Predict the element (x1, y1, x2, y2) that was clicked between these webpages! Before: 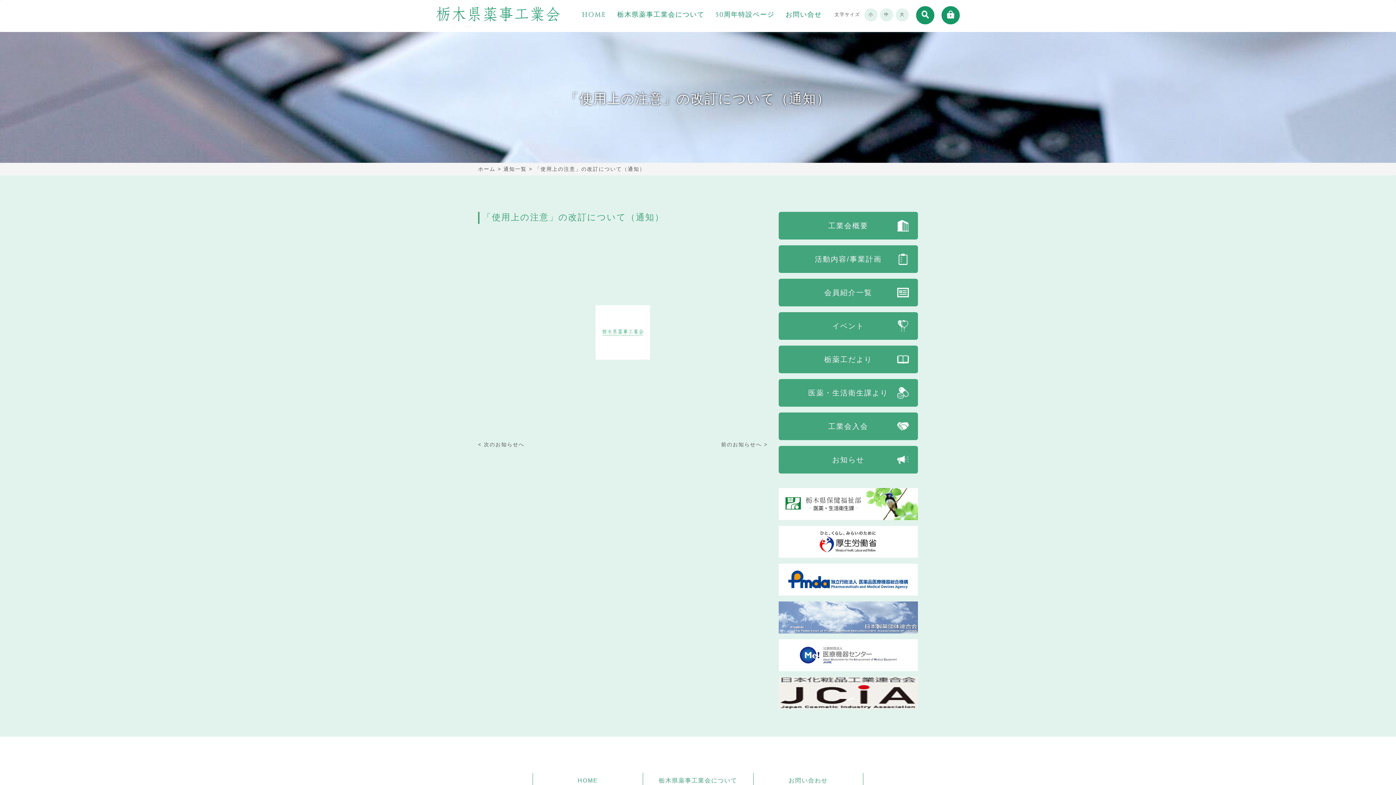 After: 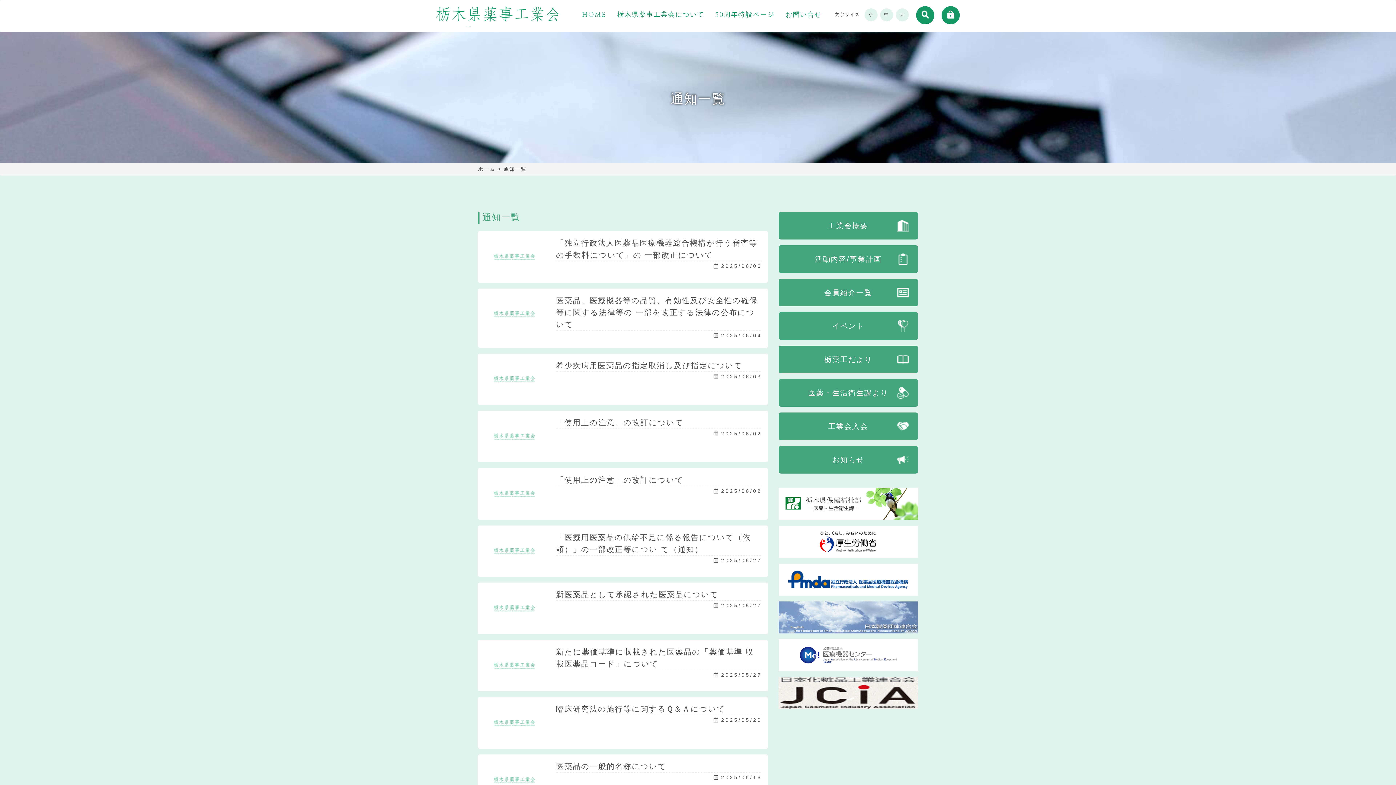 Action: bbox: (503, 166, 526, 172) label: 通知一覧